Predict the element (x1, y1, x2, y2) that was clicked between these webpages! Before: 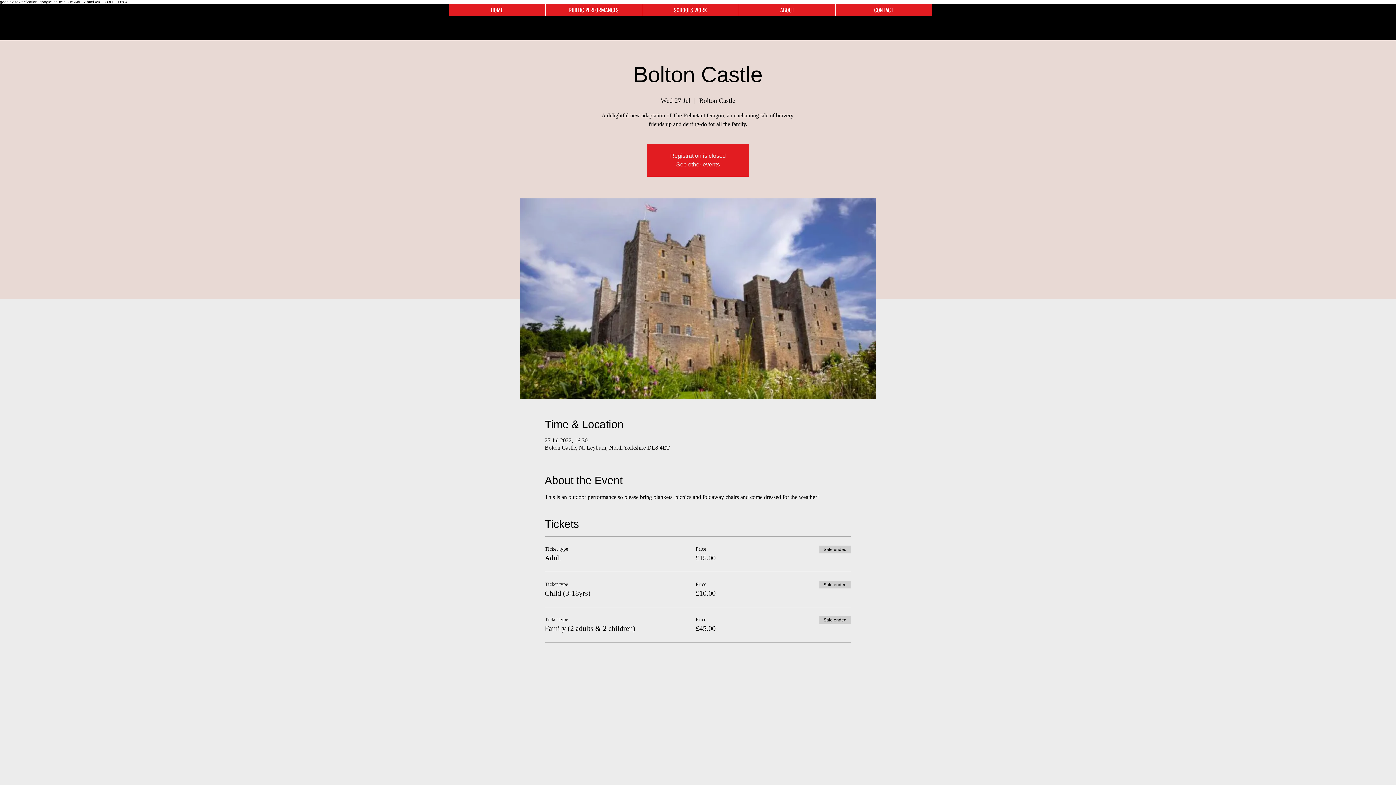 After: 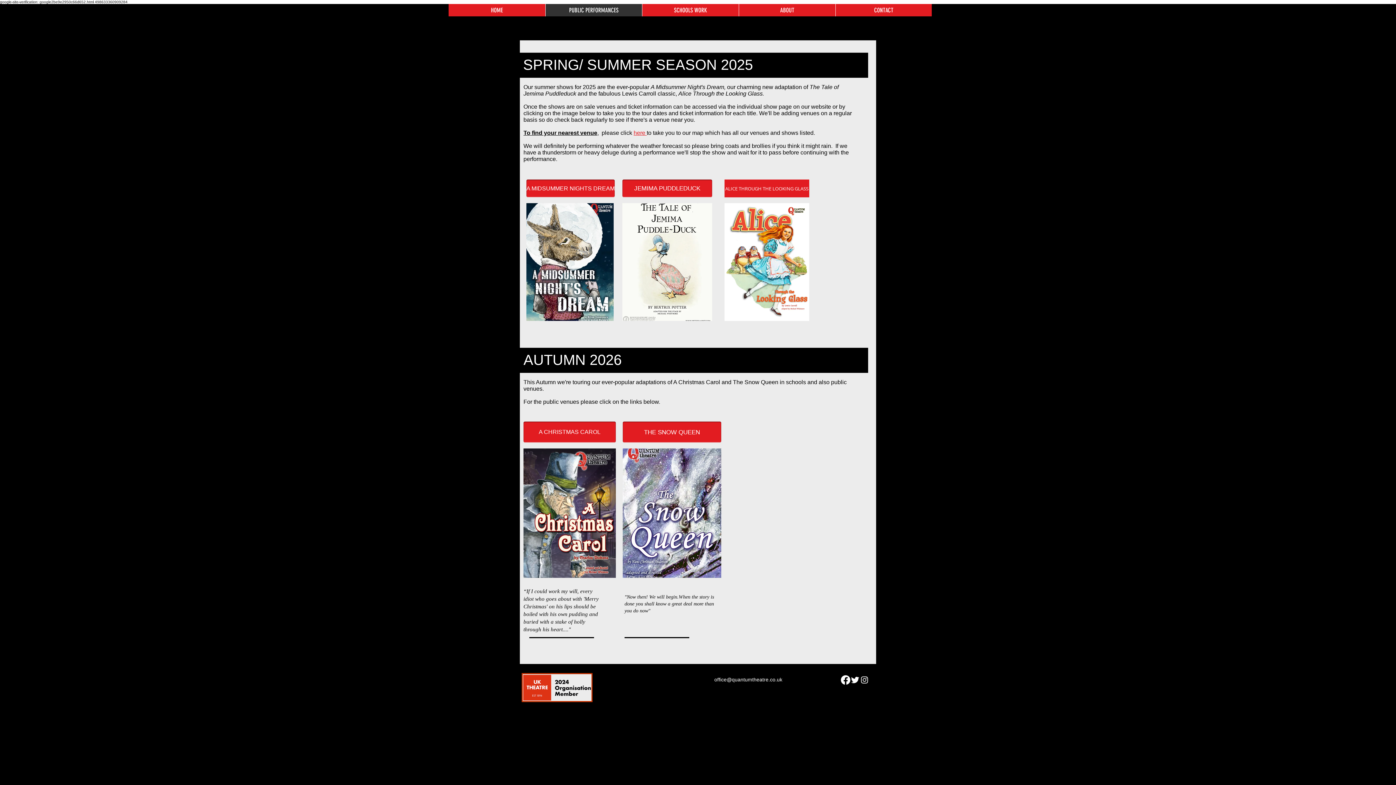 Action: label: PUBLIC PERFORMANCES bbox: (545, 4, 642, 16)